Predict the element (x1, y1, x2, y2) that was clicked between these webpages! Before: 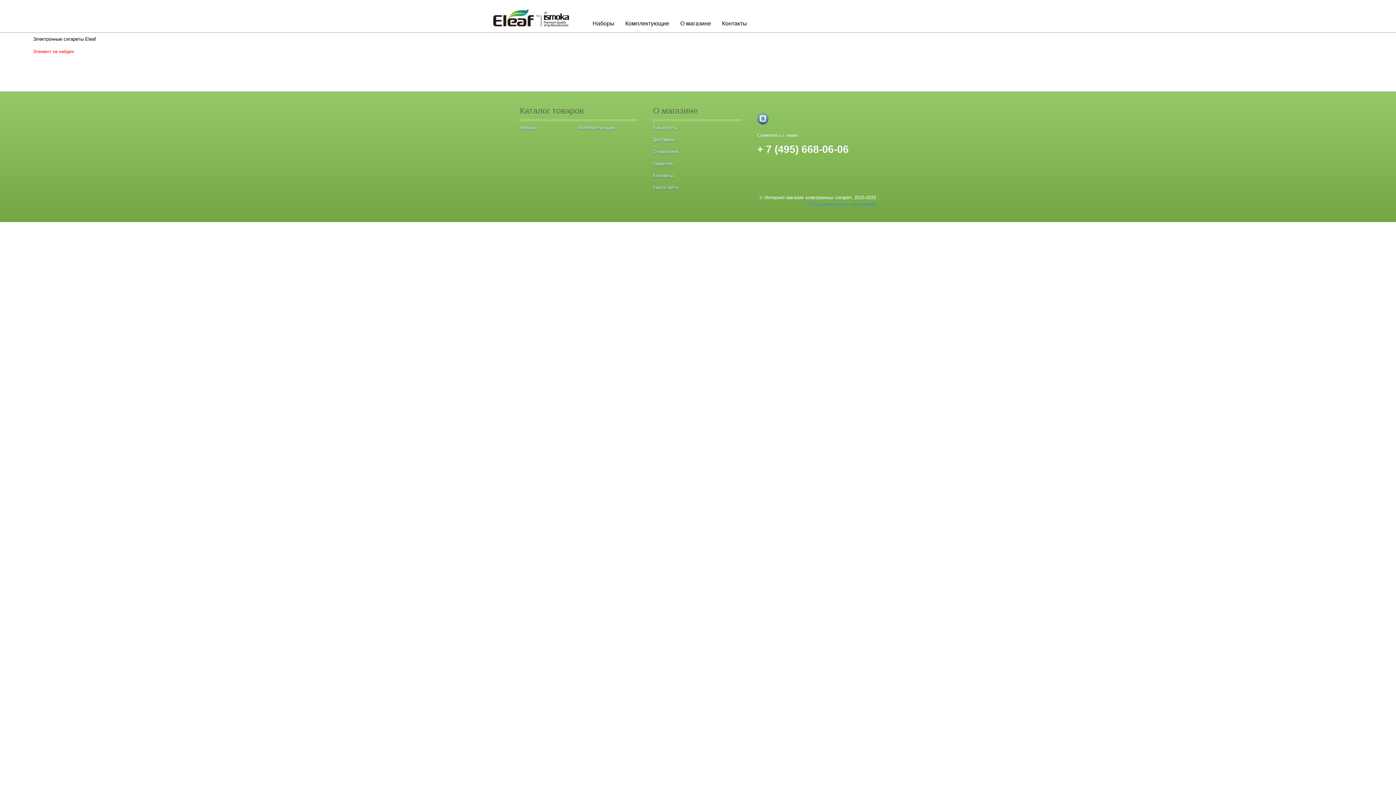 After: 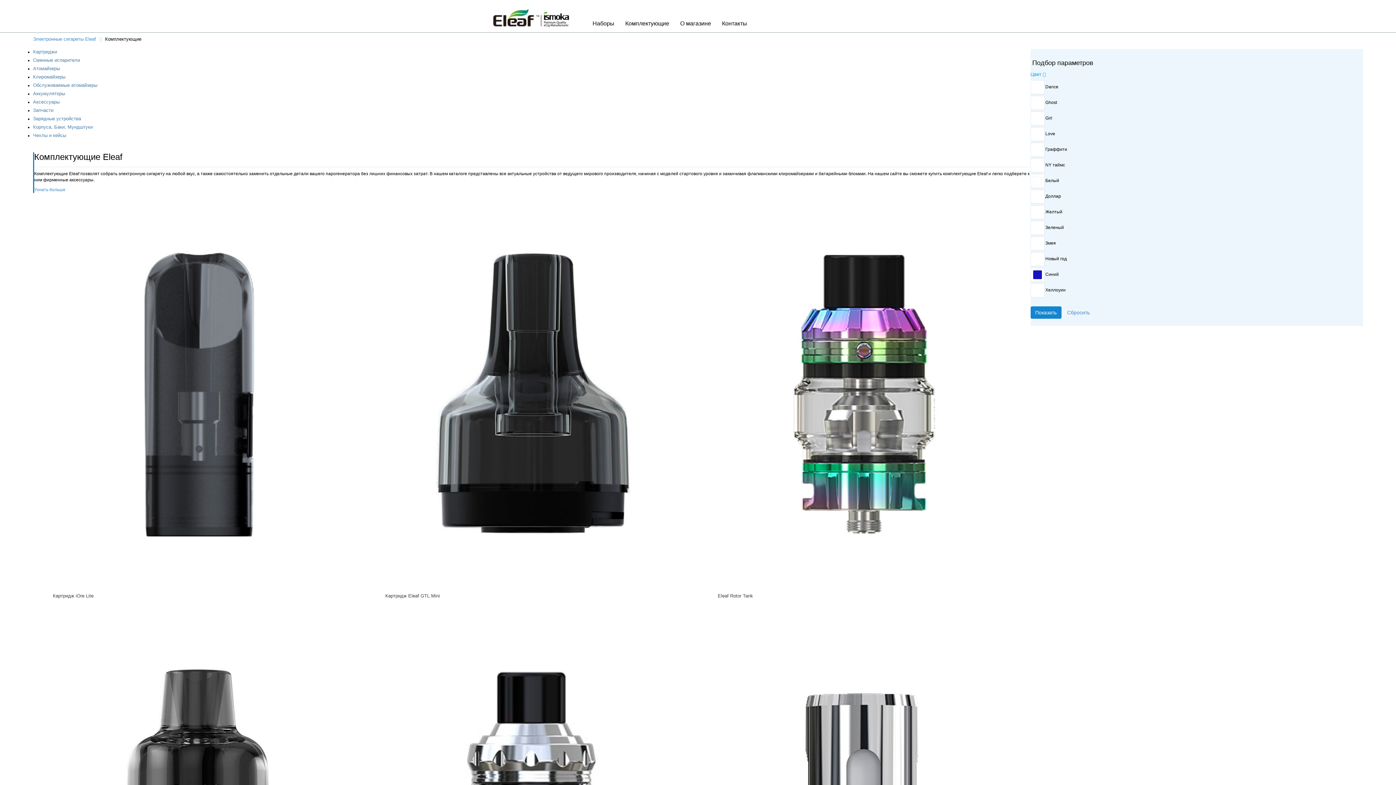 Action: bbox: (578, 125, 615, 130) label: Комплектующие